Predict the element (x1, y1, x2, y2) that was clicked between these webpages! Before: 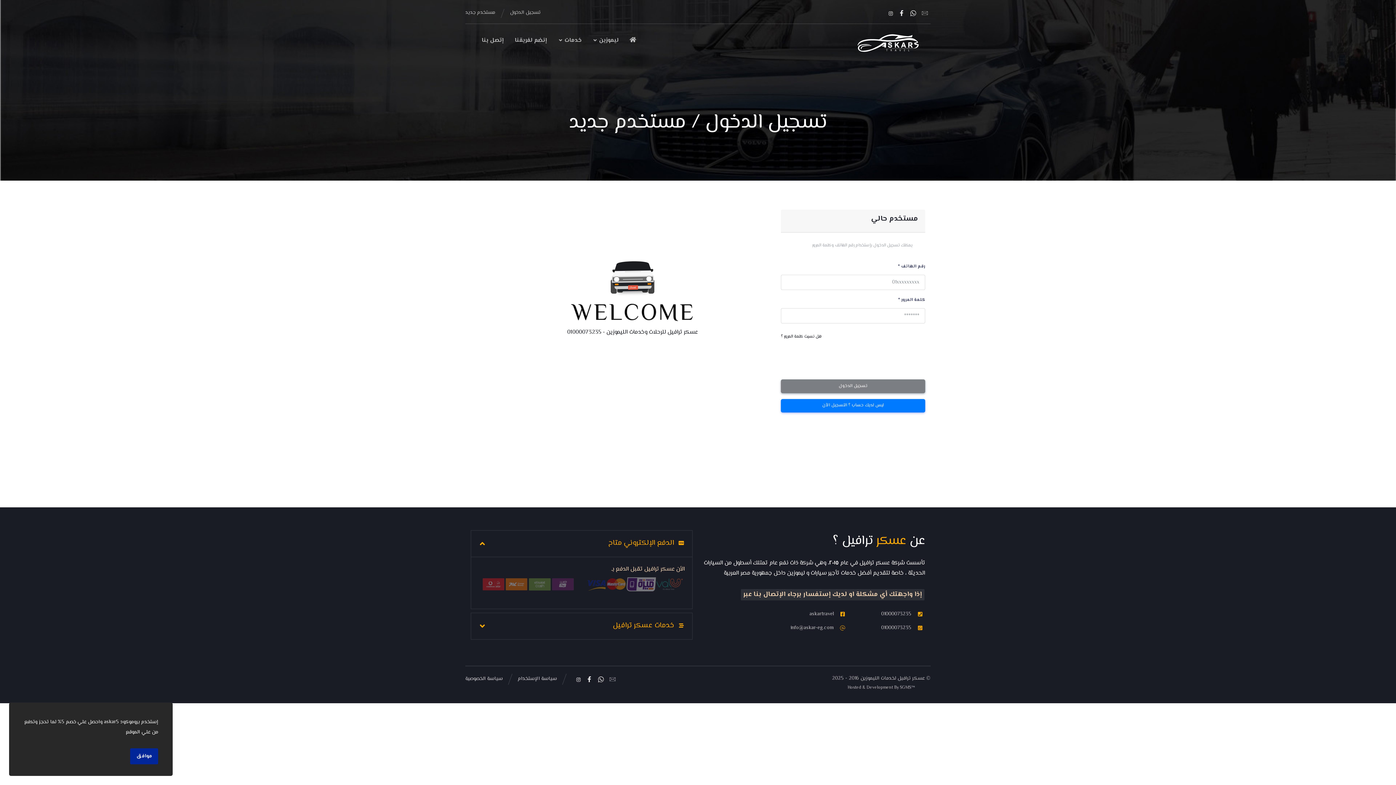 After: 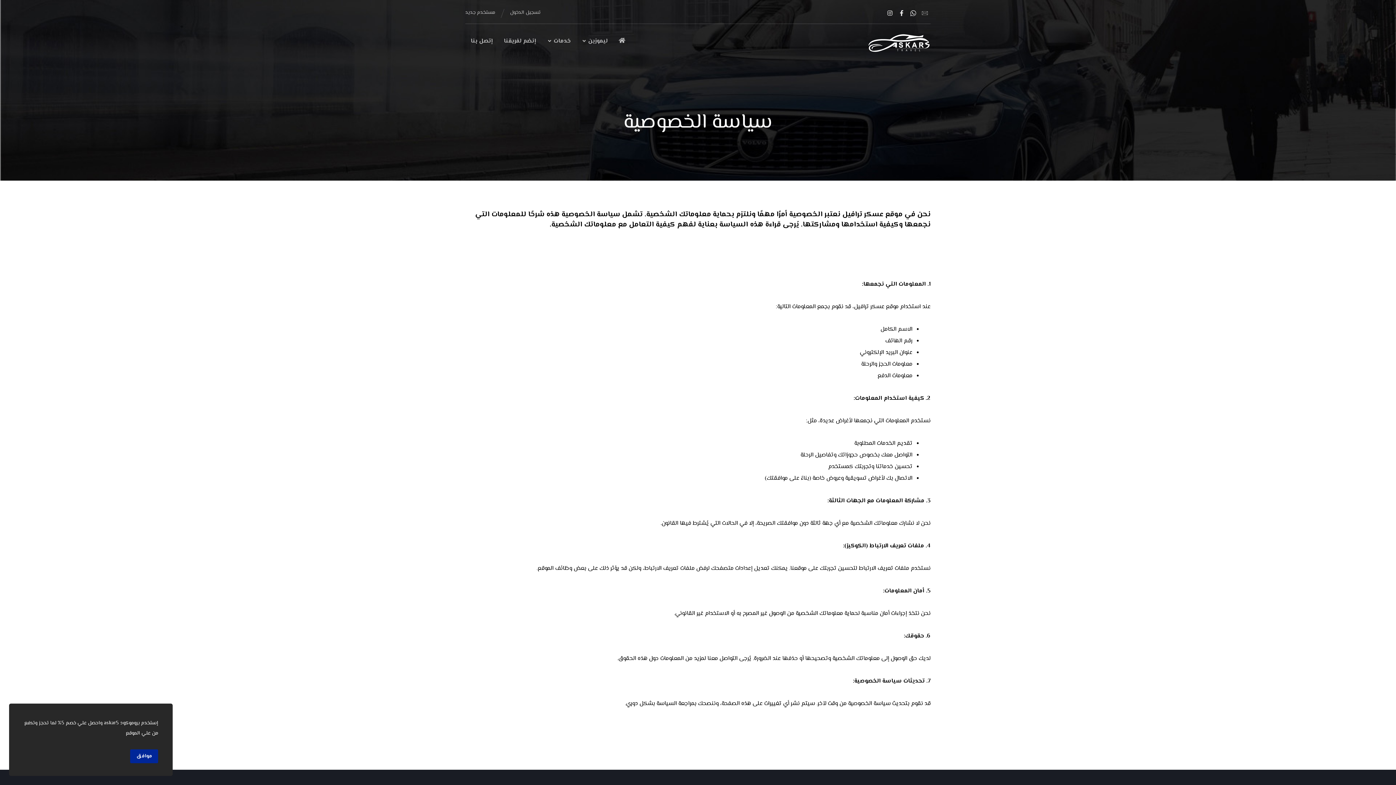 Action: label: سياسة الخصوصية bbox: (465, 674, 502, 684)